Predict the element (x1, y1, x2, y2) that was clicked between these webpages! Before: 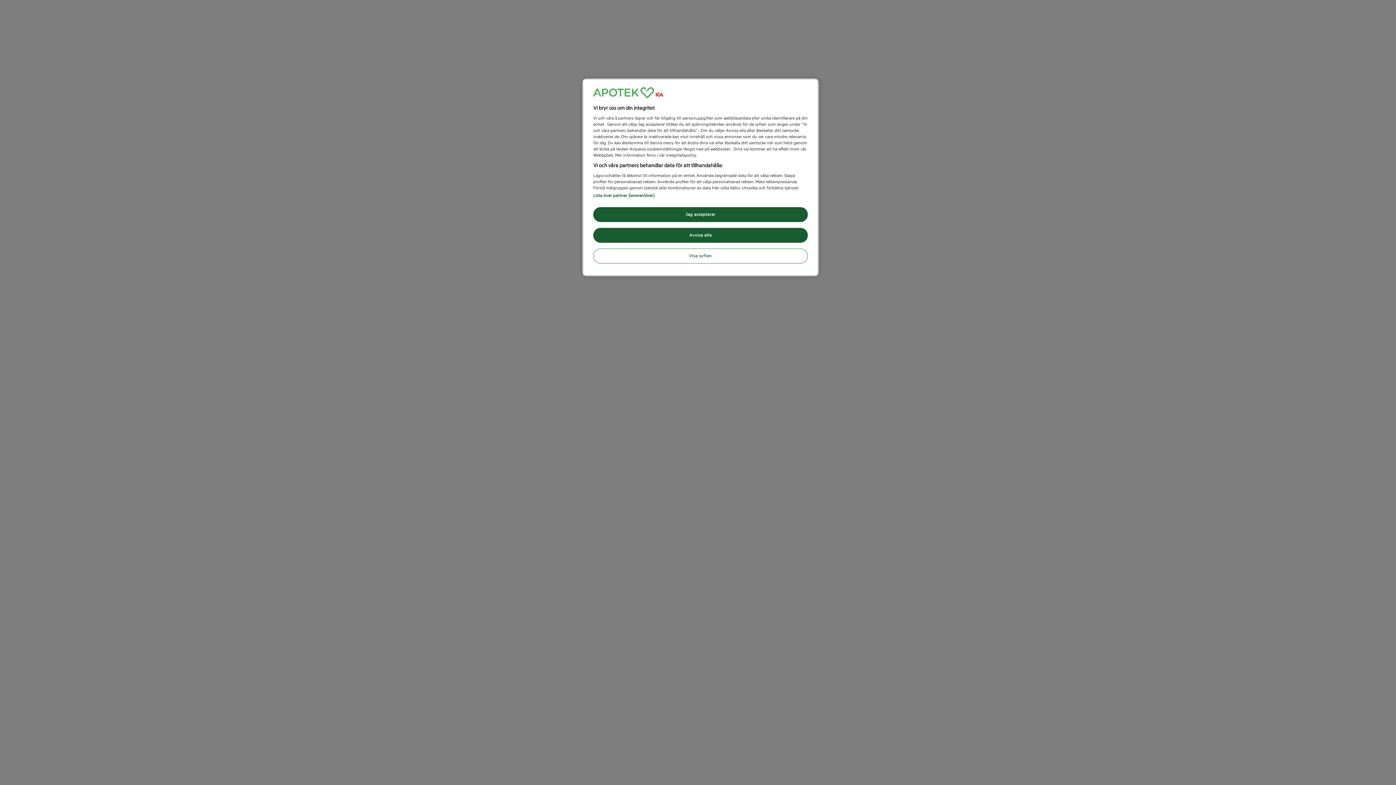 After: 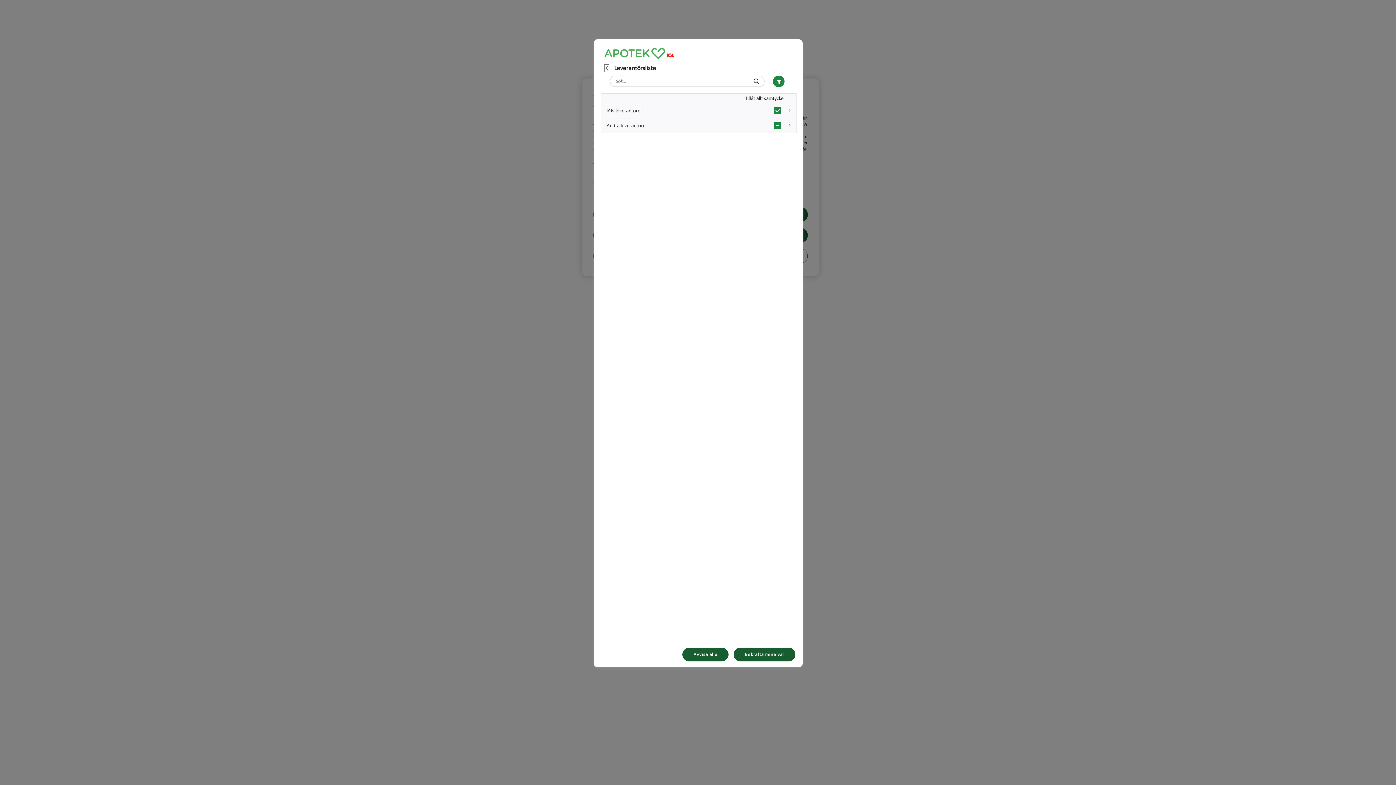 Action: label: Lista över partner (leverantörer) bbox: (593, 193, 654, 198)